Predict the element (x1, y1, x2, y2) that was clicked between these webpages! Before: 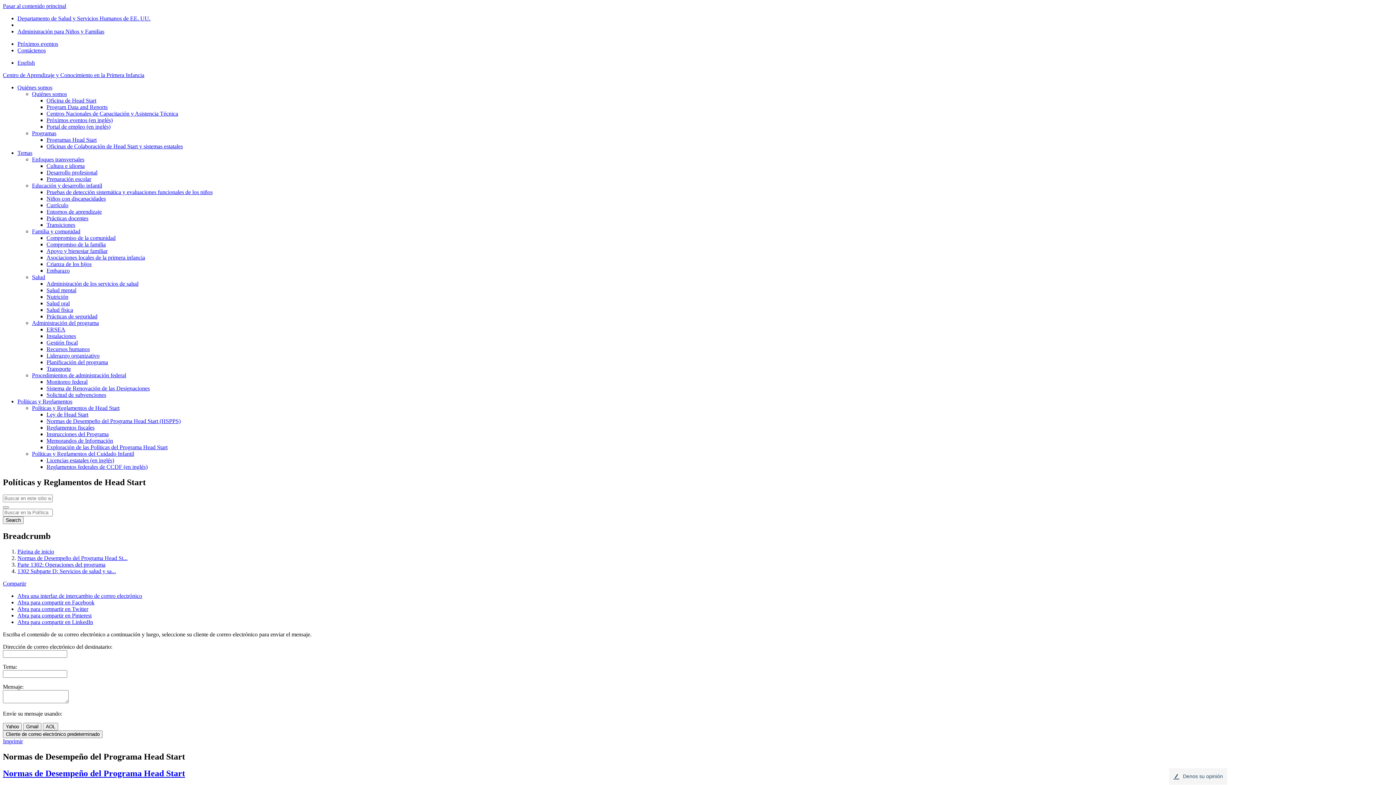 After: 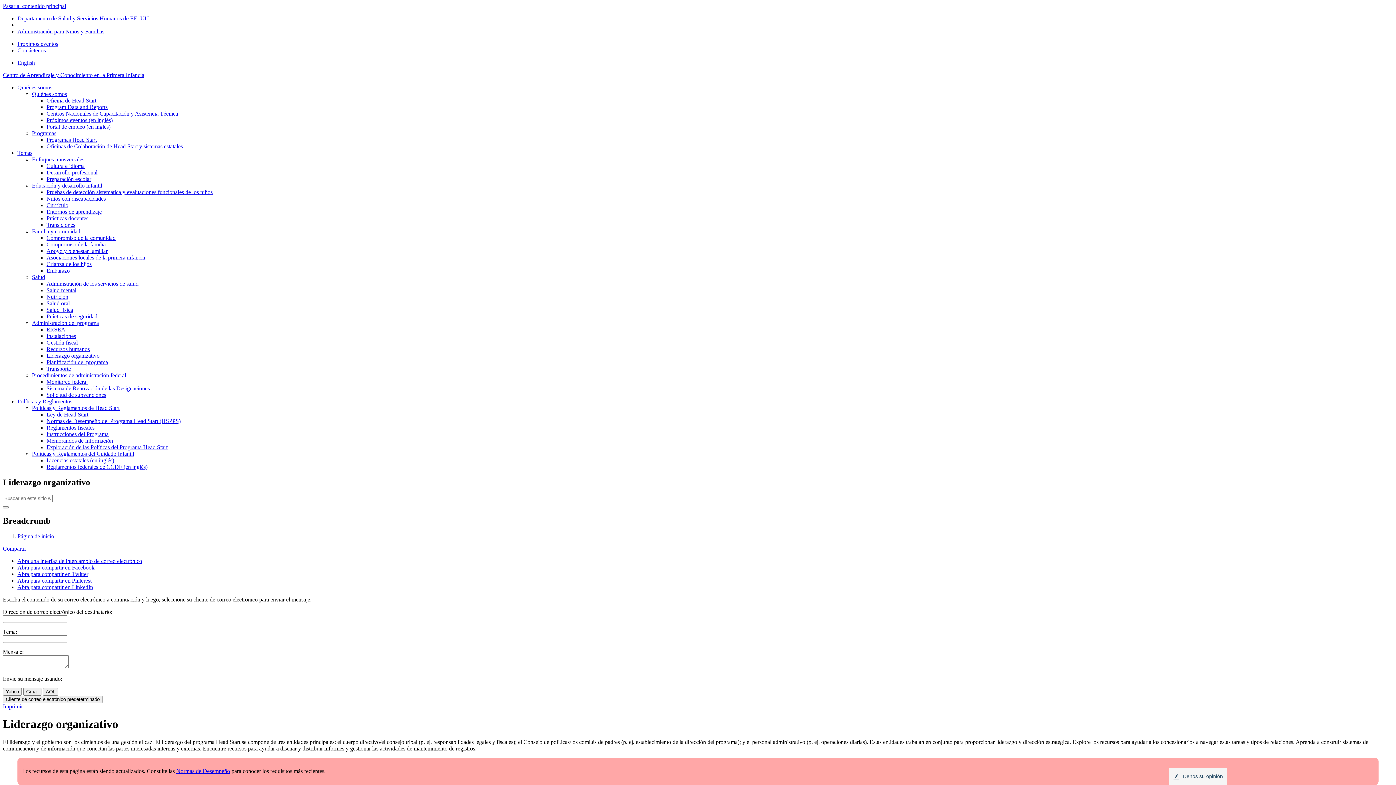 Action: bbox: (46, 352, 99, 358) label: Liderazgo organizativo